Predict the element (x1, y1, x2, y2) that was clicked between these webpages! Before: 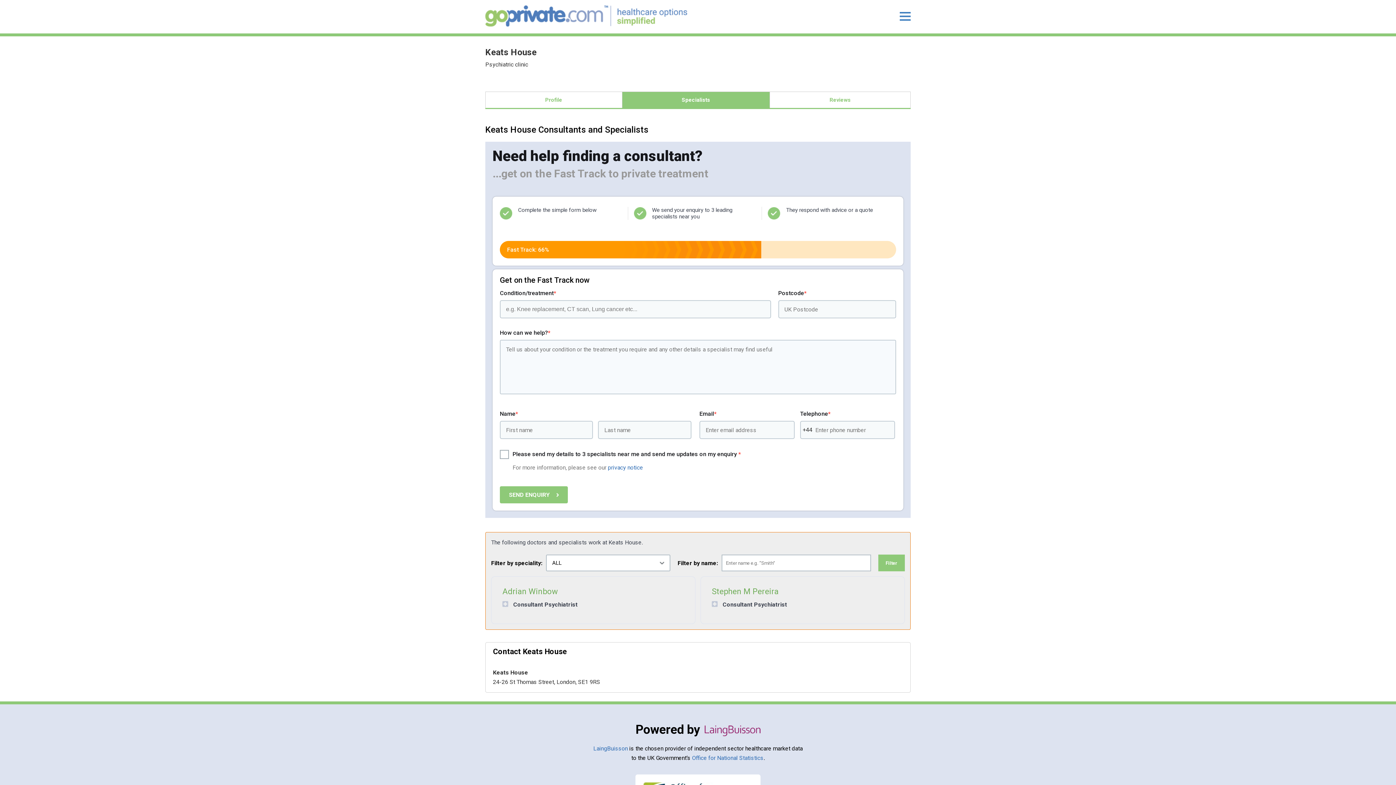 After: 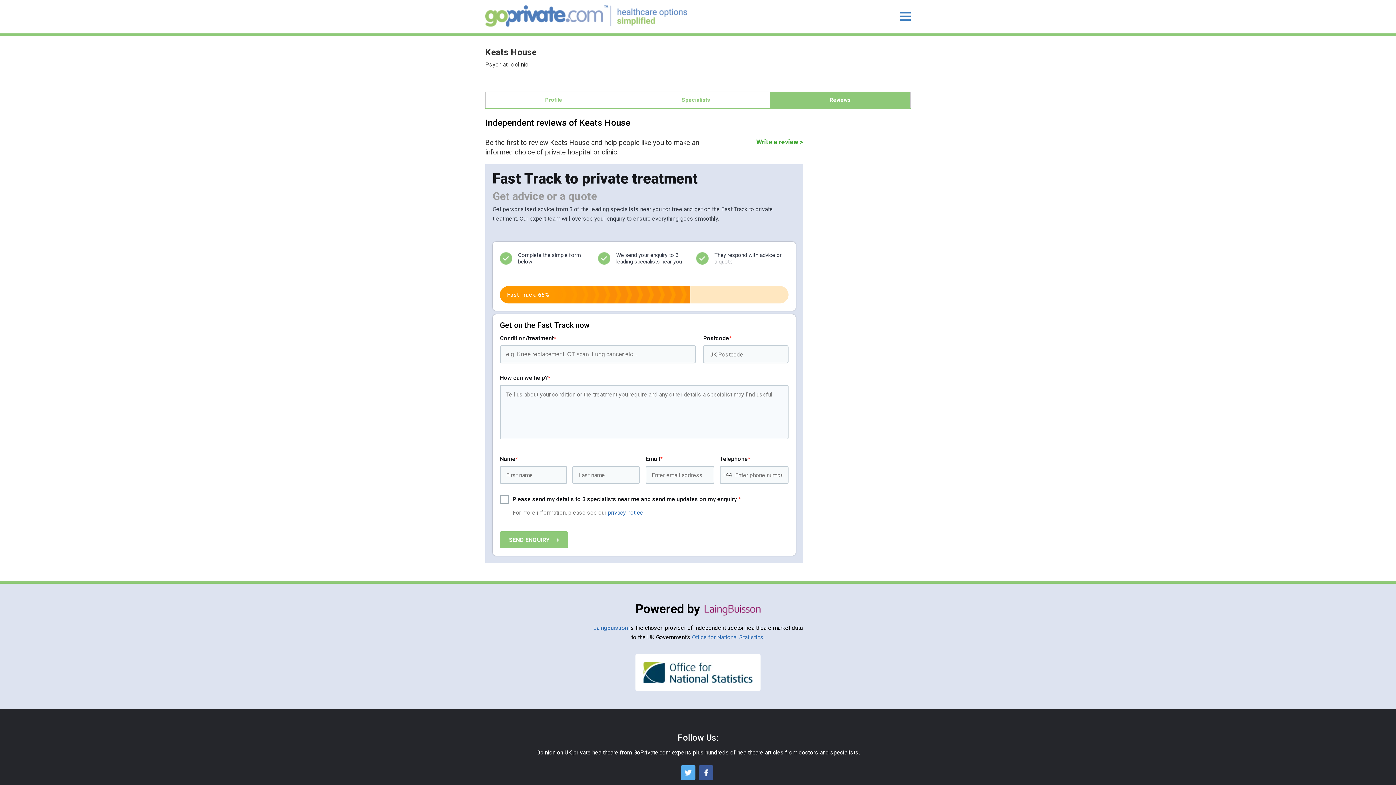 Action: bbox: (769, 91, 910, 108) label: Reviews